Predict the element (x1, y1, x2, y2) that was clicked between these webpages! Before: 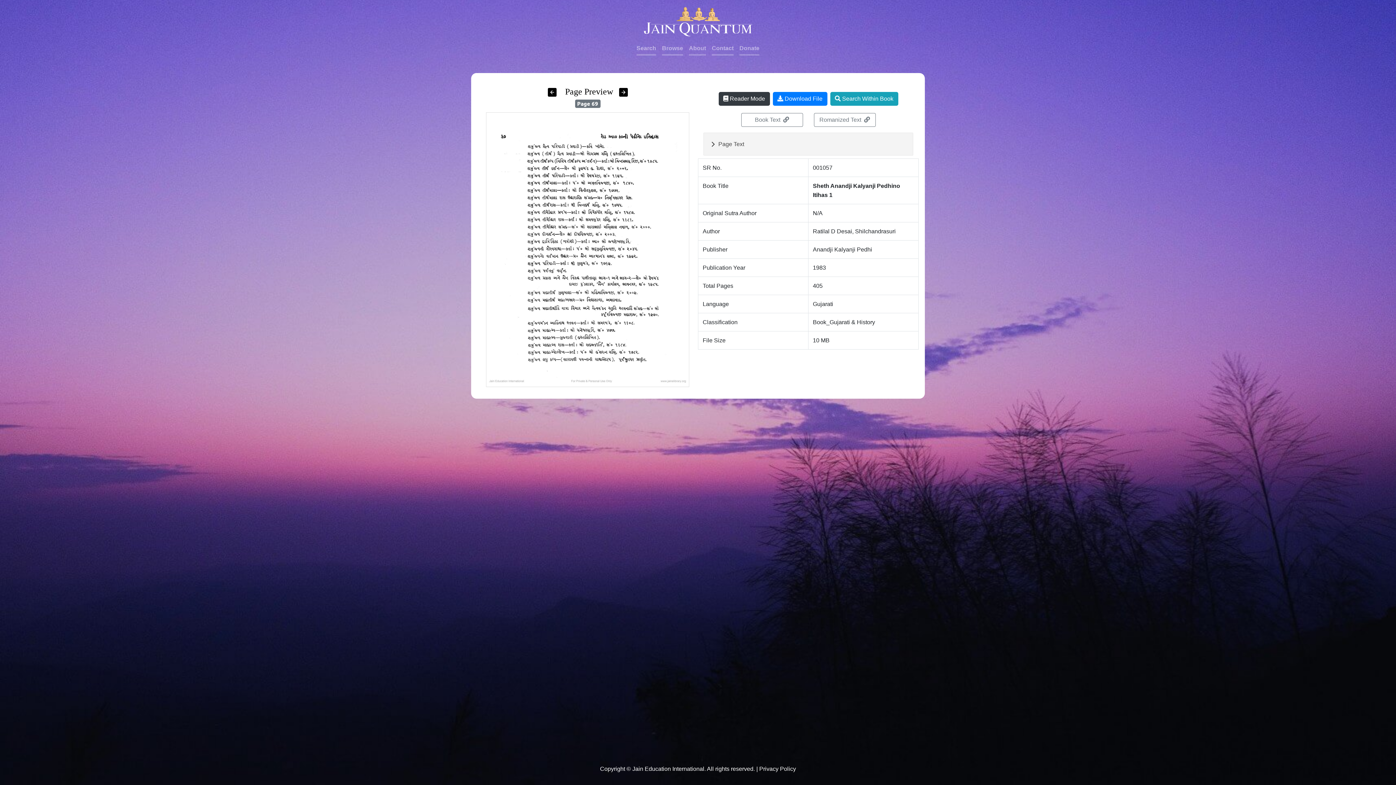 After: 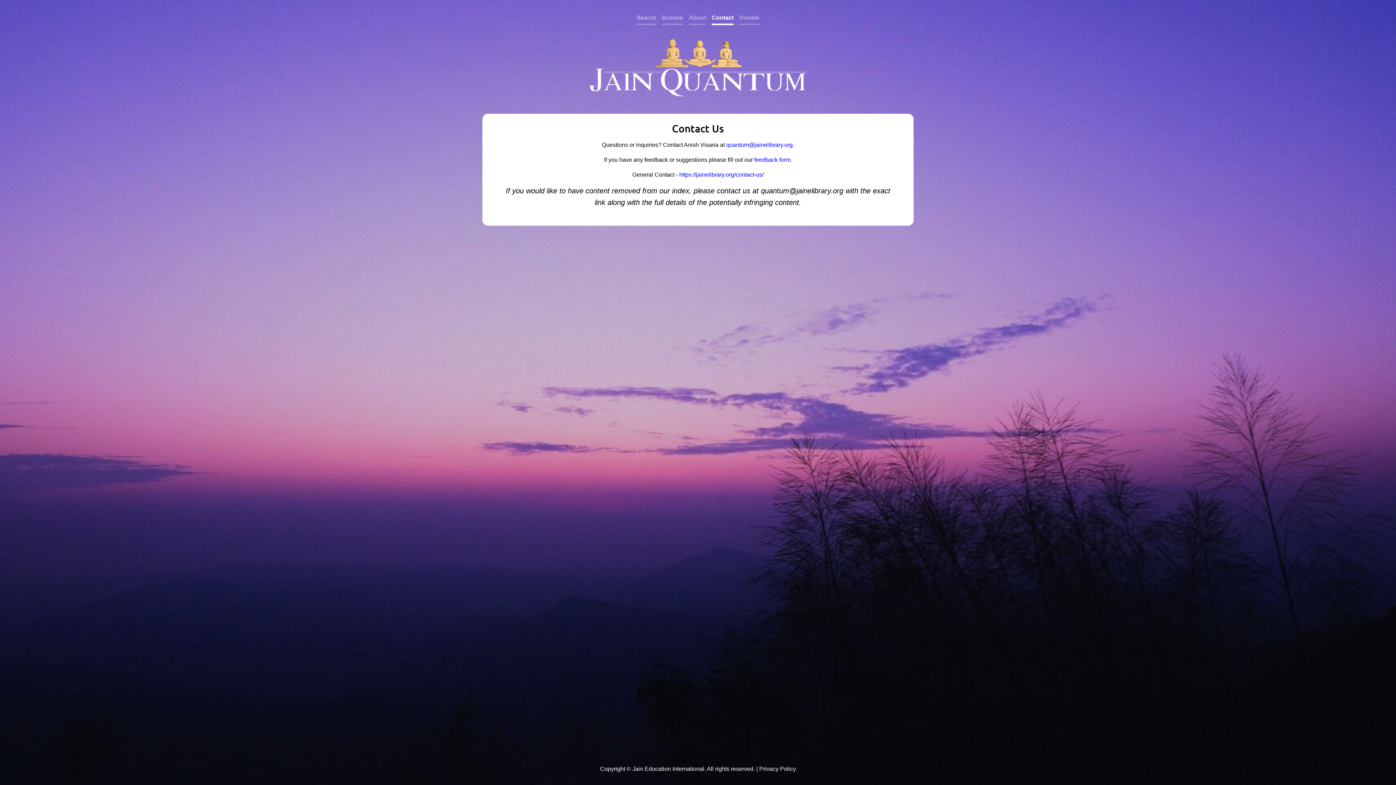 Action: label: Contact bbox: (712, 42, 733, 55)